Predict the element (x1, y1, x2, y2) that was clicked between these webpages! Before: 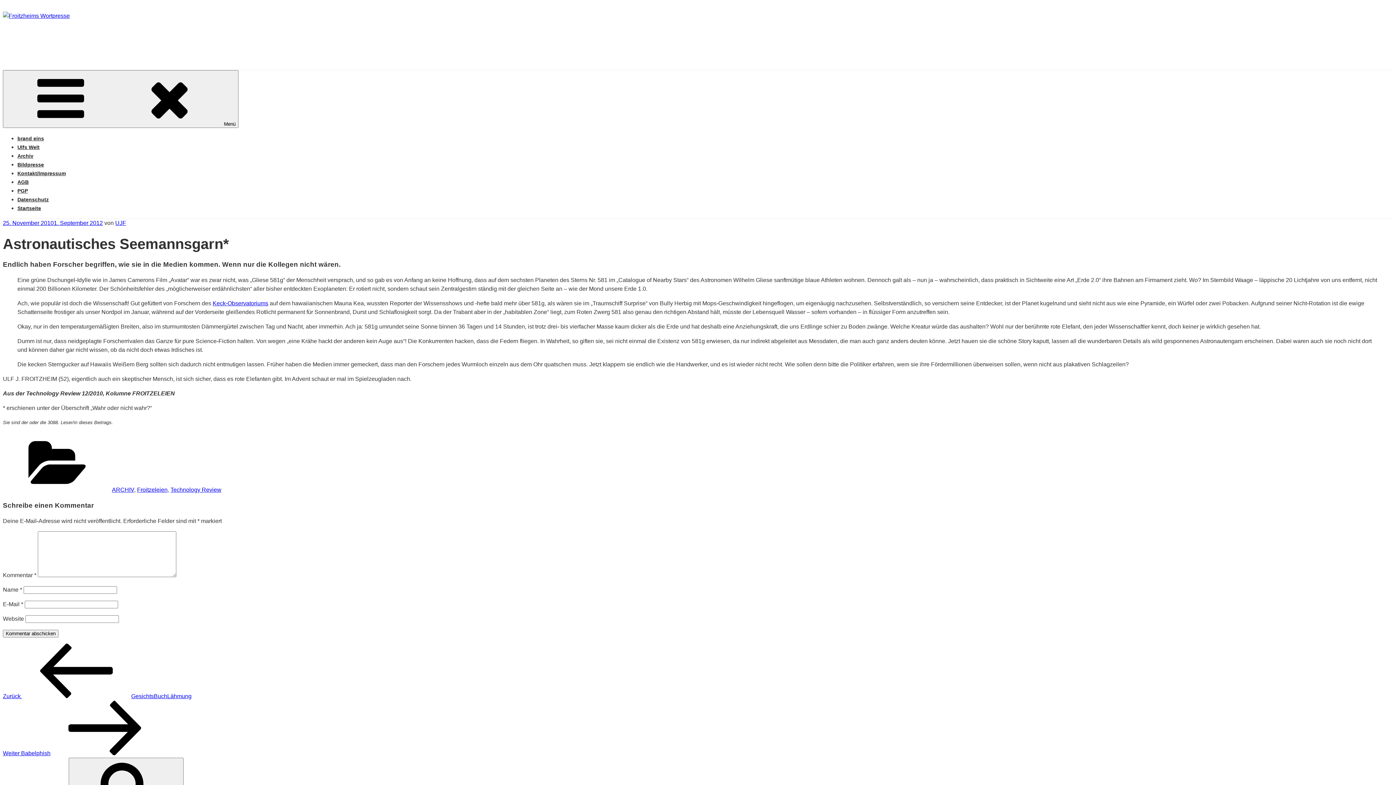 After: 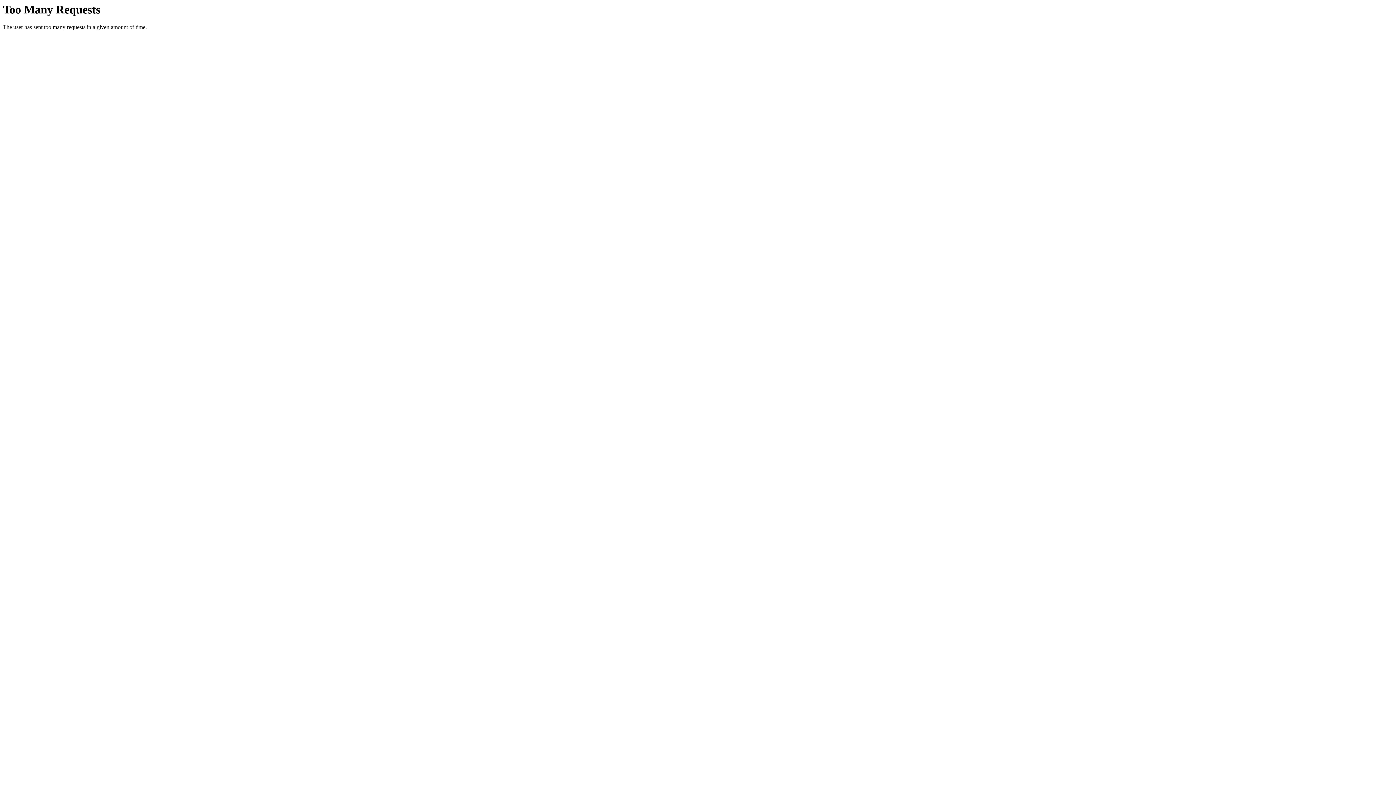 Action: label: Archiv bbox: (17, 153, 33, 158)